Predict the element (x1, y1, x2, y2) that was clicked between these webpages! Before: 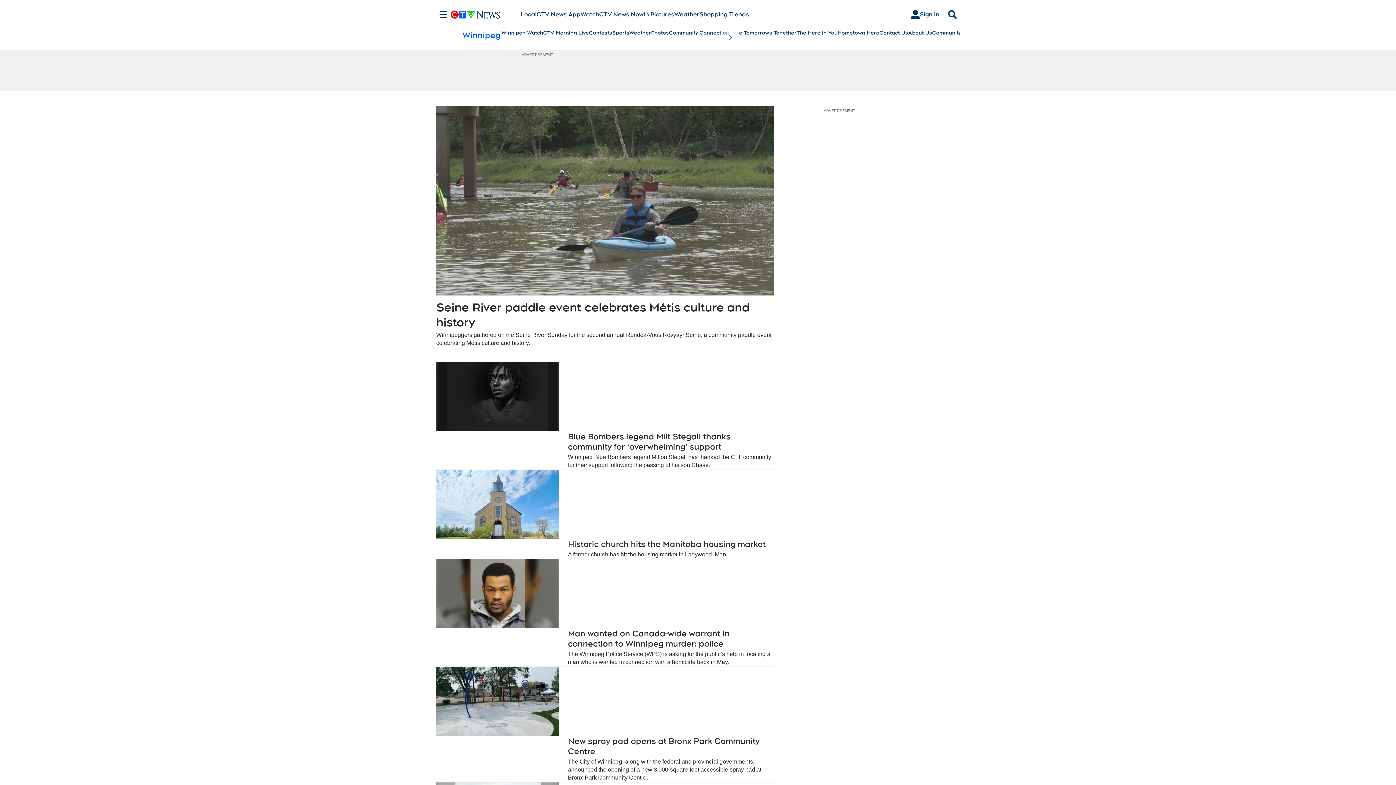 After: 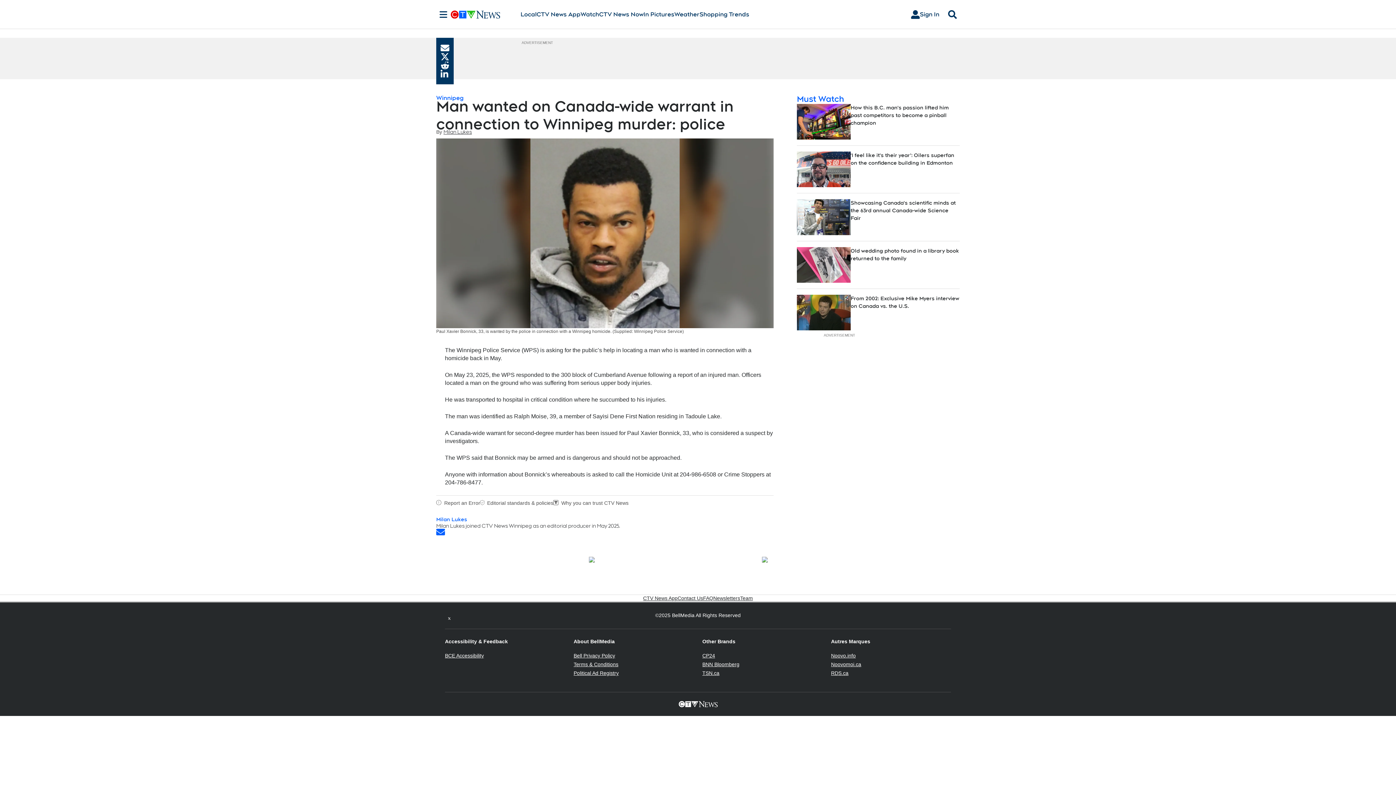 Action: label: The Winnipeg Police Service (WPS) is asking for the public’s help in locating a man who is wanted in connection with a homicide back in May. bbox: (436, 650, 773, 666)